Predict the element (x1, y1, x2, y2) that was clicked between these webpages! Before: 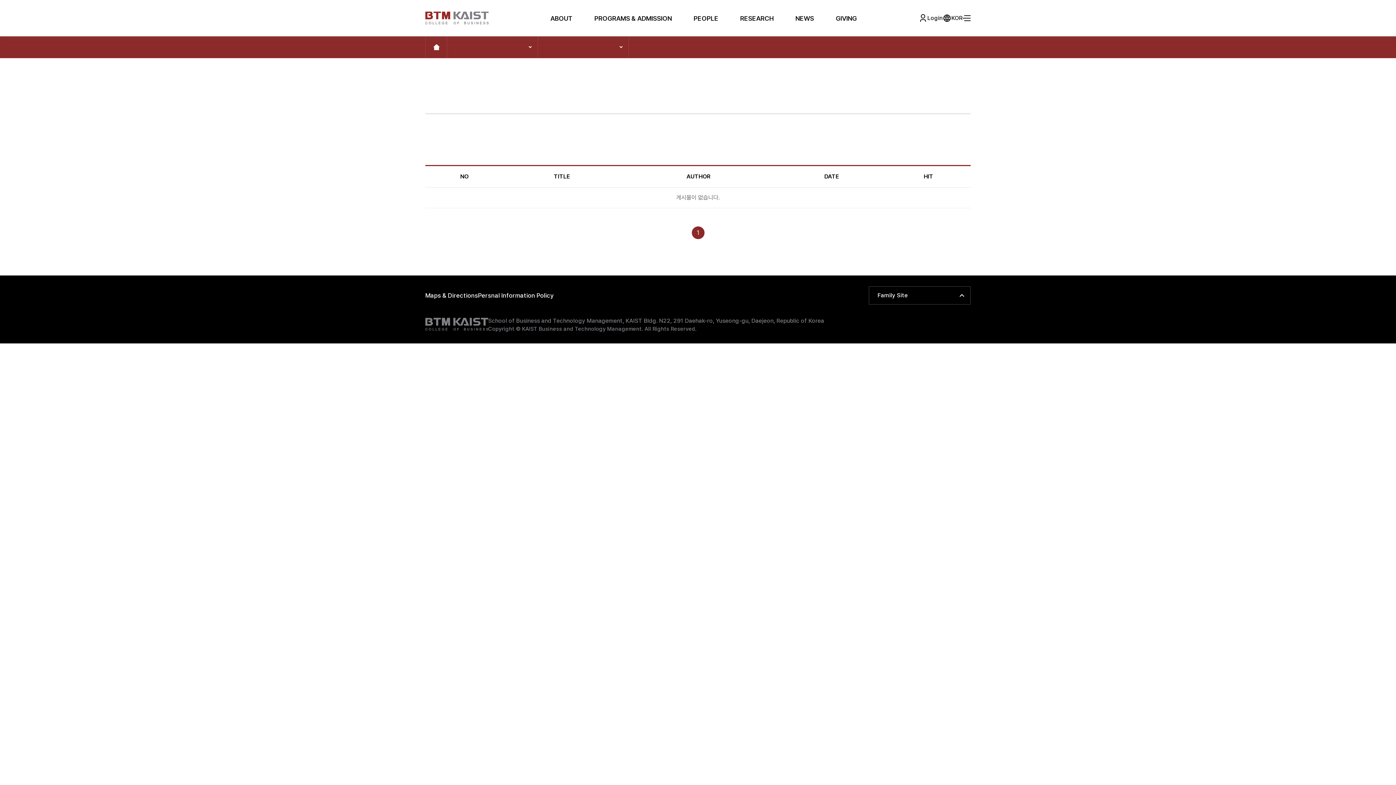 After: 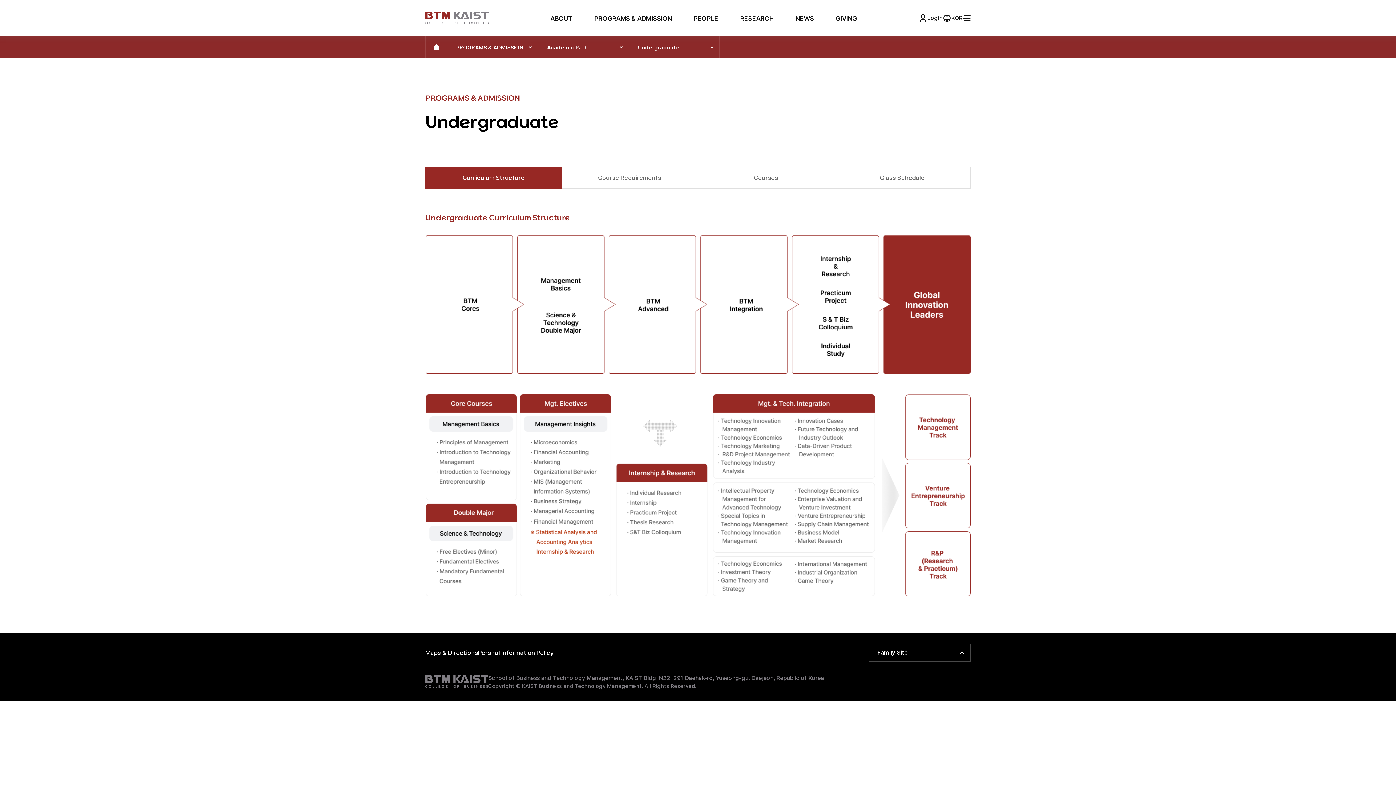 Action: label: PROGRAMS & ADMISSION bbox: (583, 0, 682, 36)